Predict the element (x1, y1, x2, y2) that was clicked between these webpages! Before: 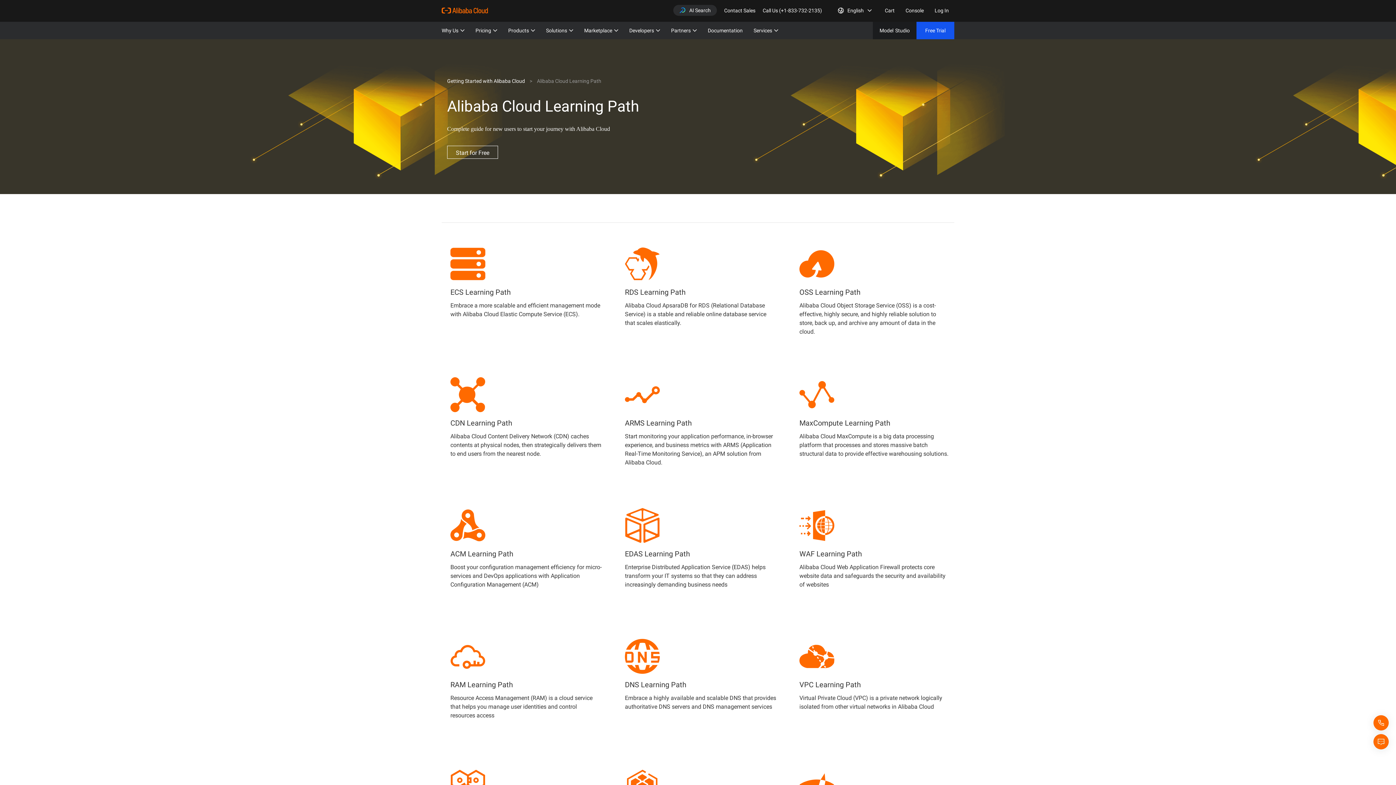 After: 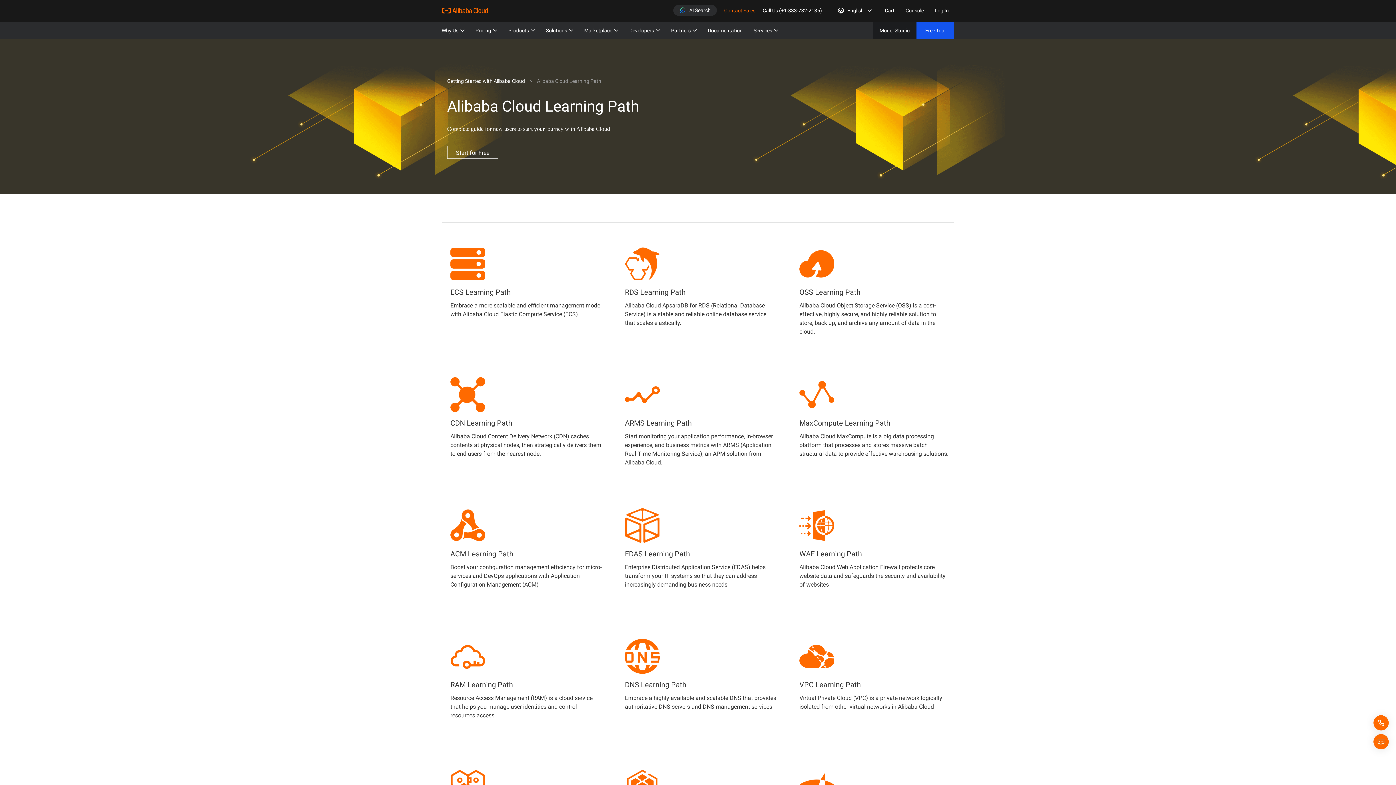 Action: bbox: (718, 4, 761, 17) label: Contact Sales